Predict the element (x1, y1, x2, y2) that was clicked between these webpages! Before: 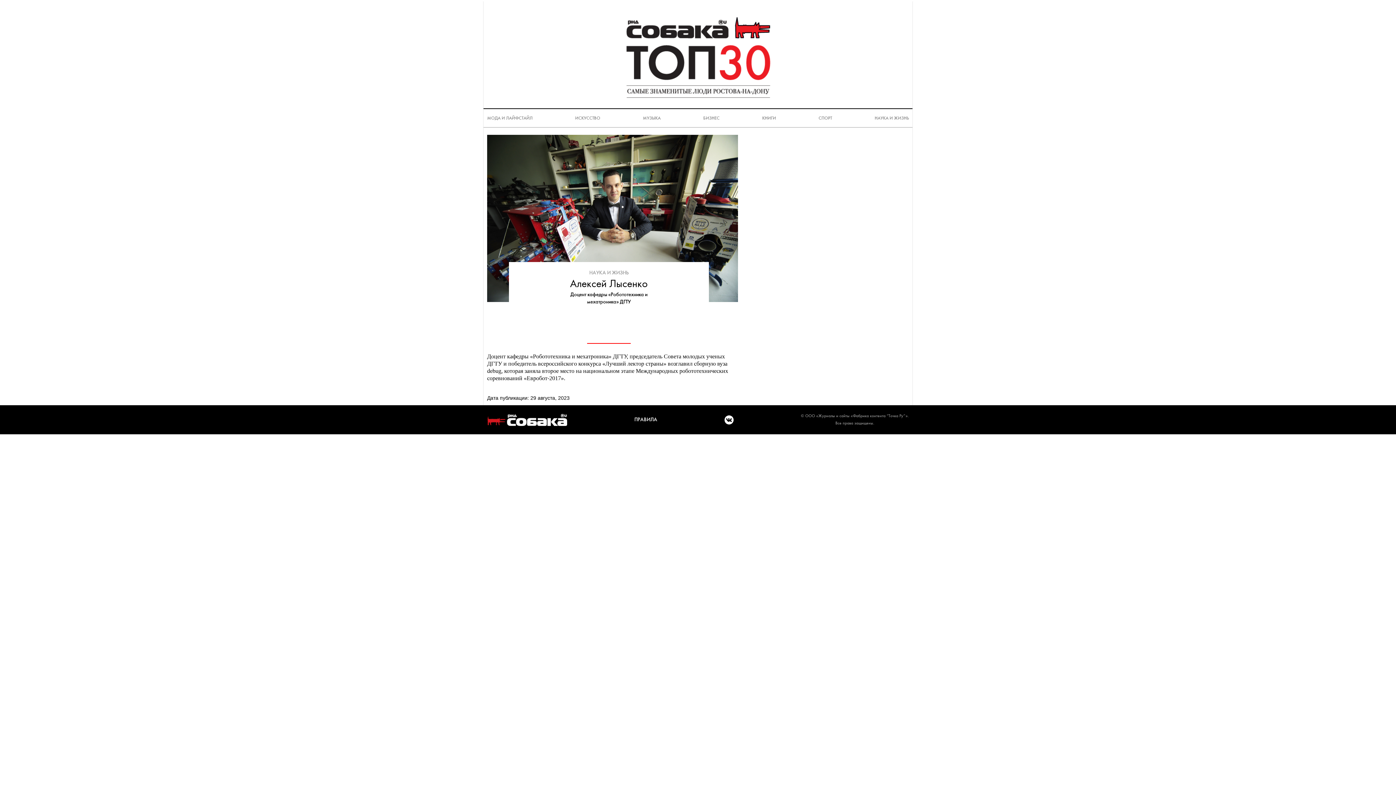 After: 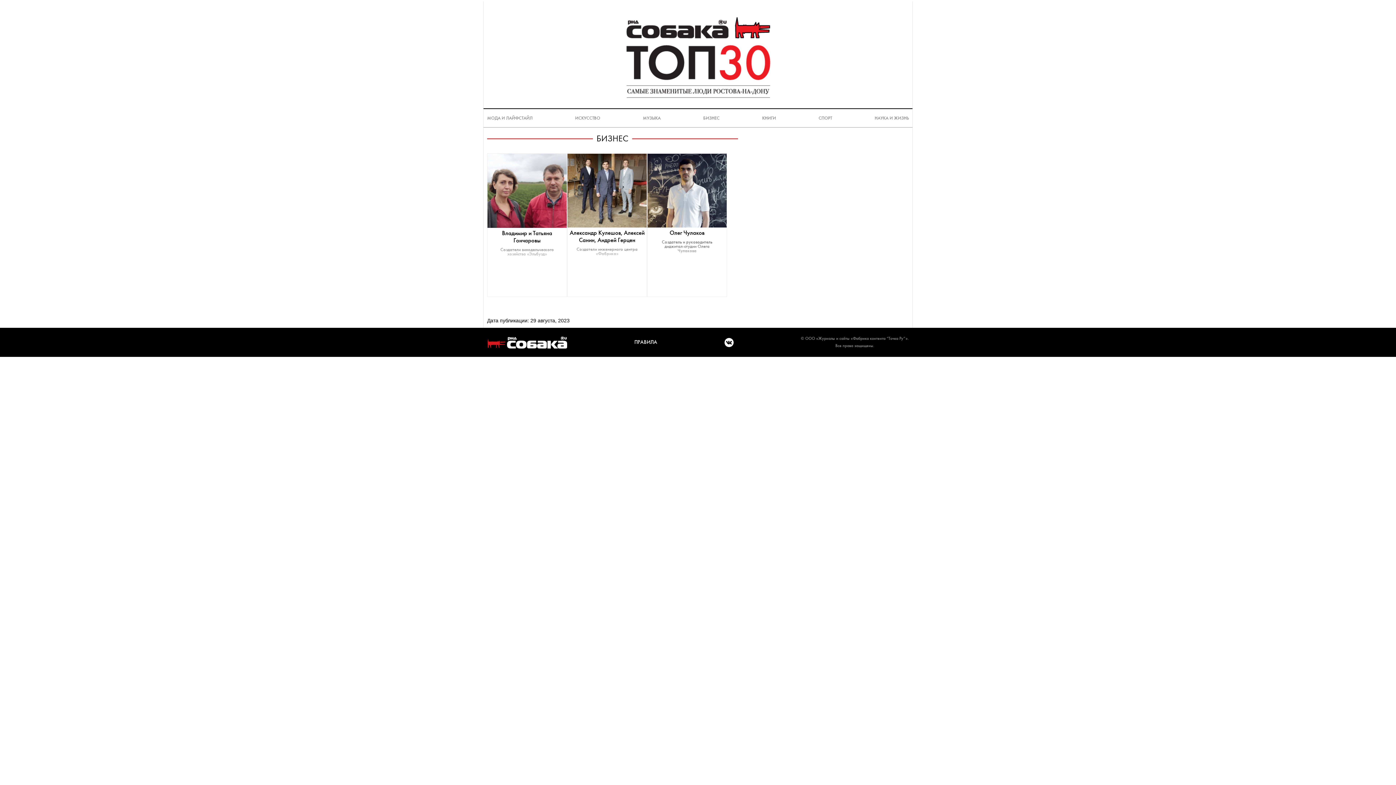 Action: bbox: (699, 109, 723, 127) label: БИЗНЕС